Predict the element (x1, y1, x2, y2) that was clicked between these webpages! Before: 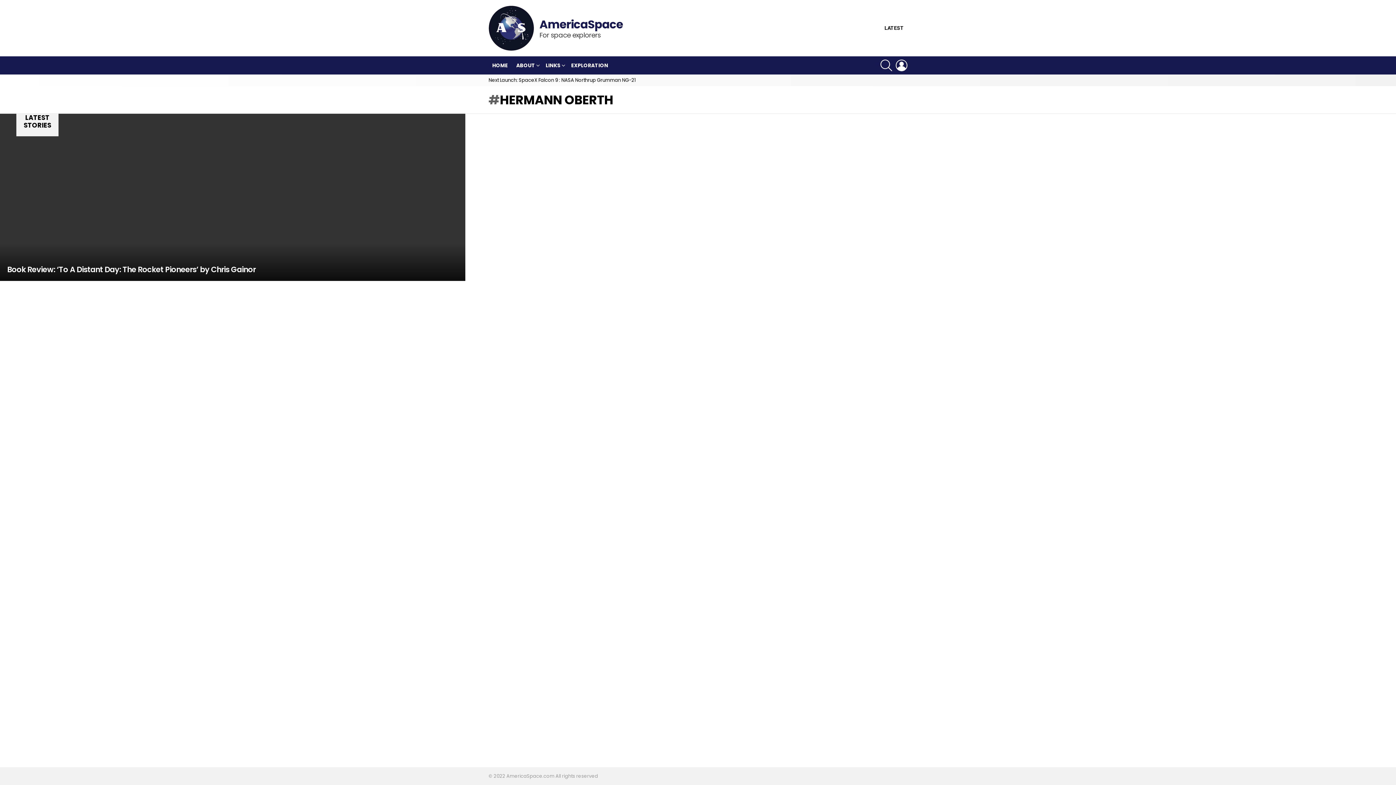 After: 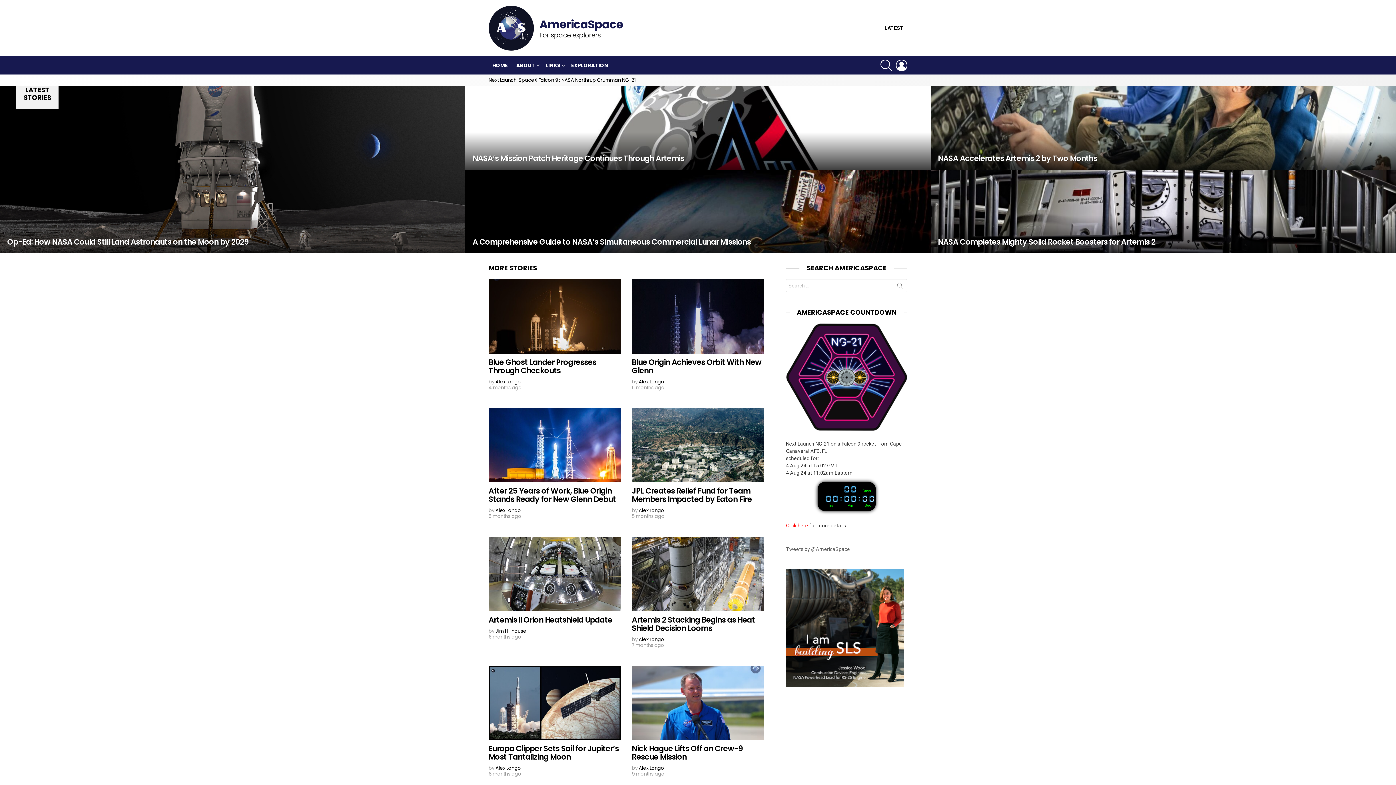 Action: bbox: (488, 5, 534, 50)